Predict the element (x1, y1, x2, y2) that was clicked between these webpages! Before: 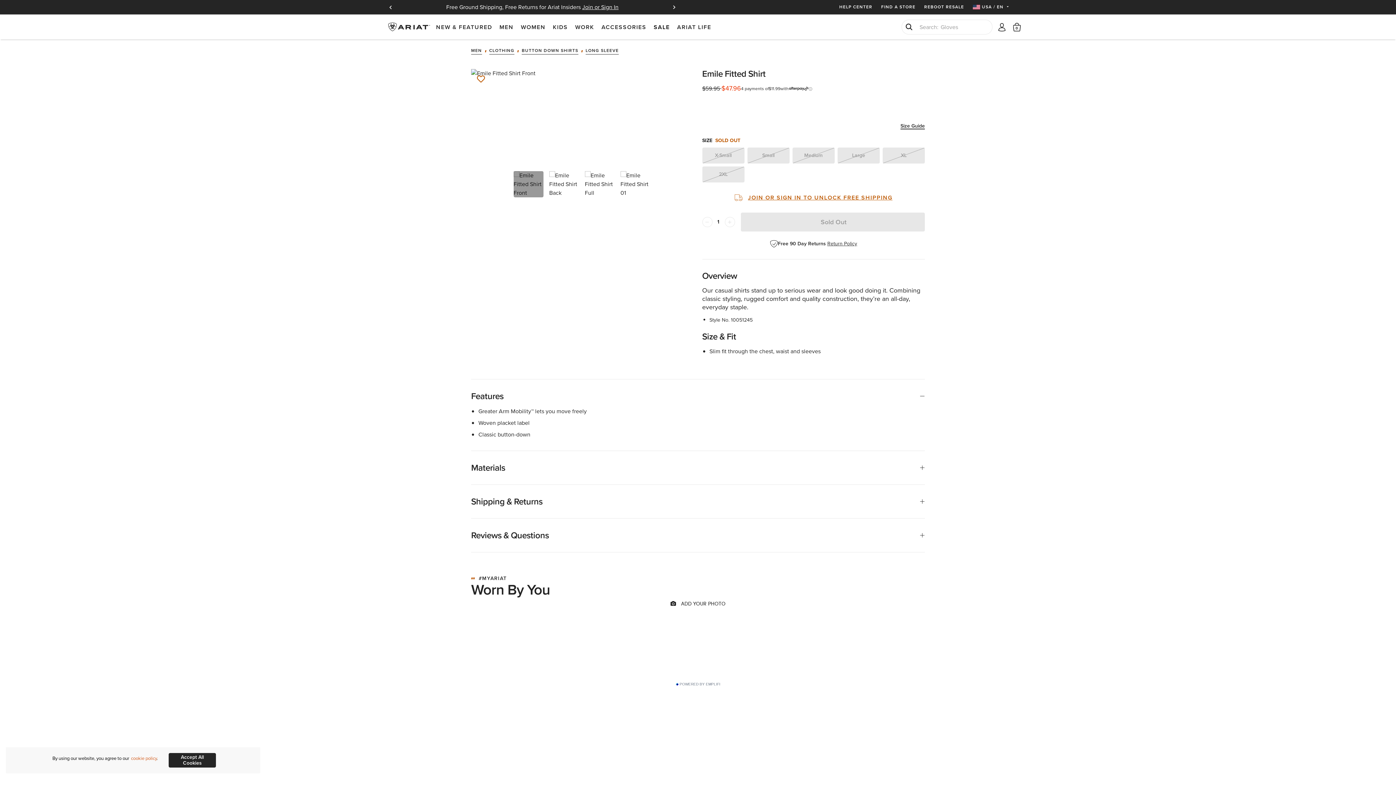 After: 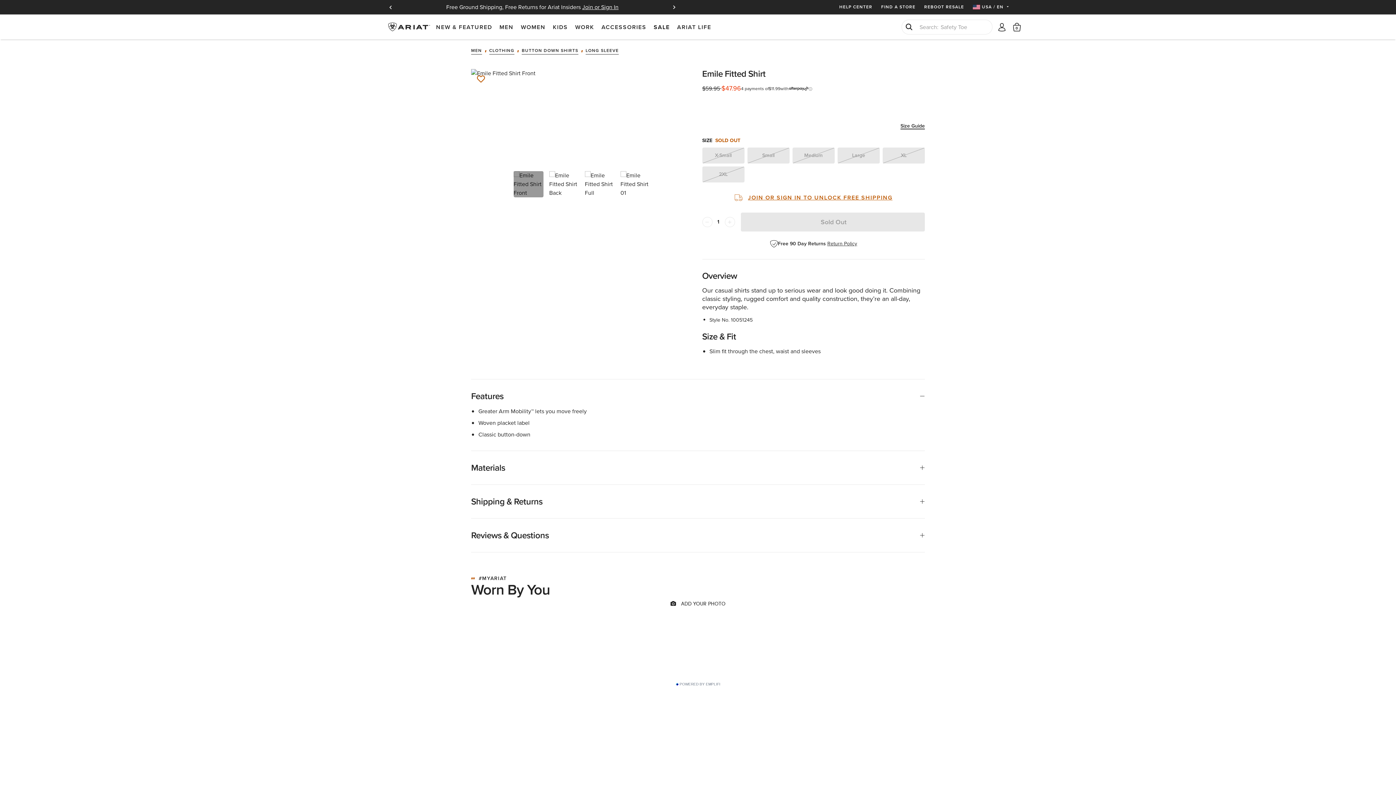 Action: label: Accept All Cookies bbox: (168, 753, 216, 768)